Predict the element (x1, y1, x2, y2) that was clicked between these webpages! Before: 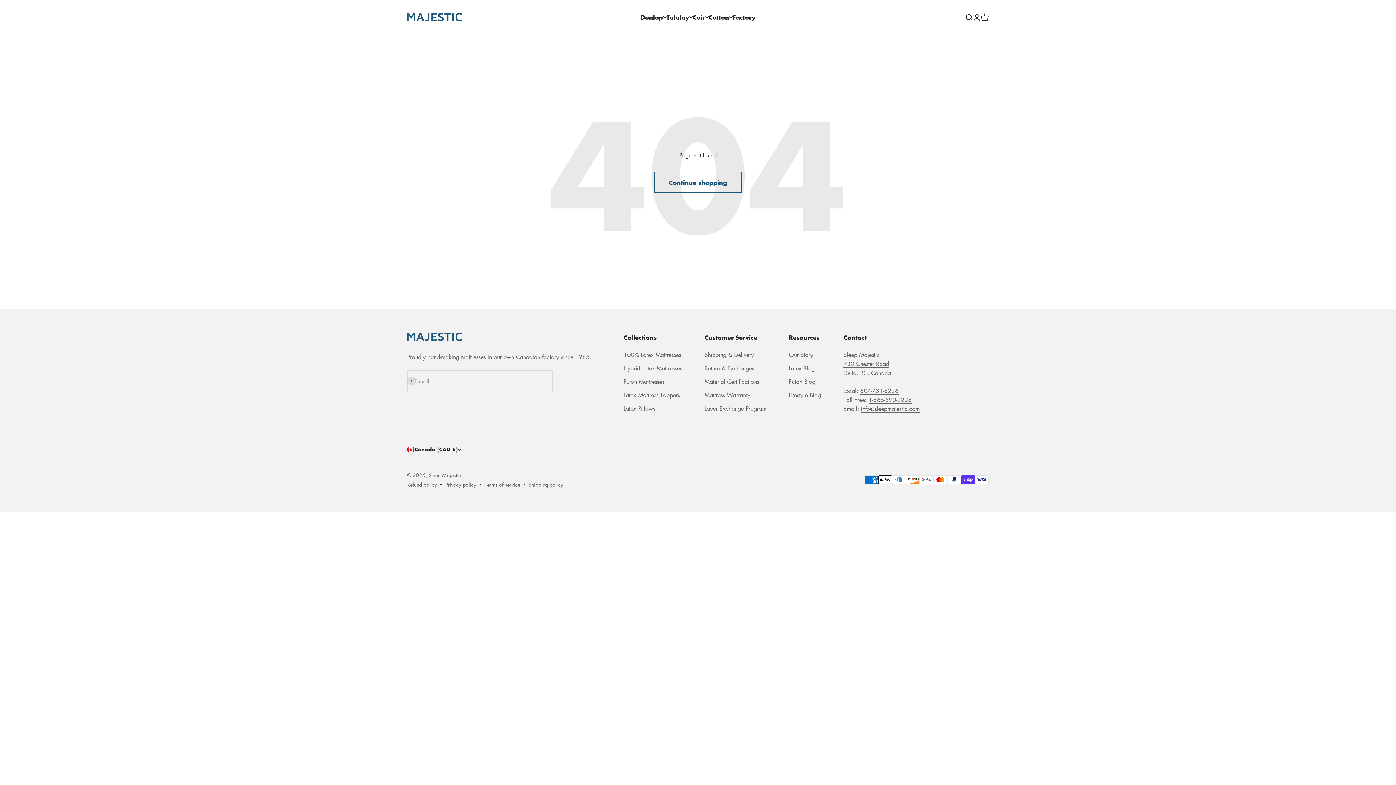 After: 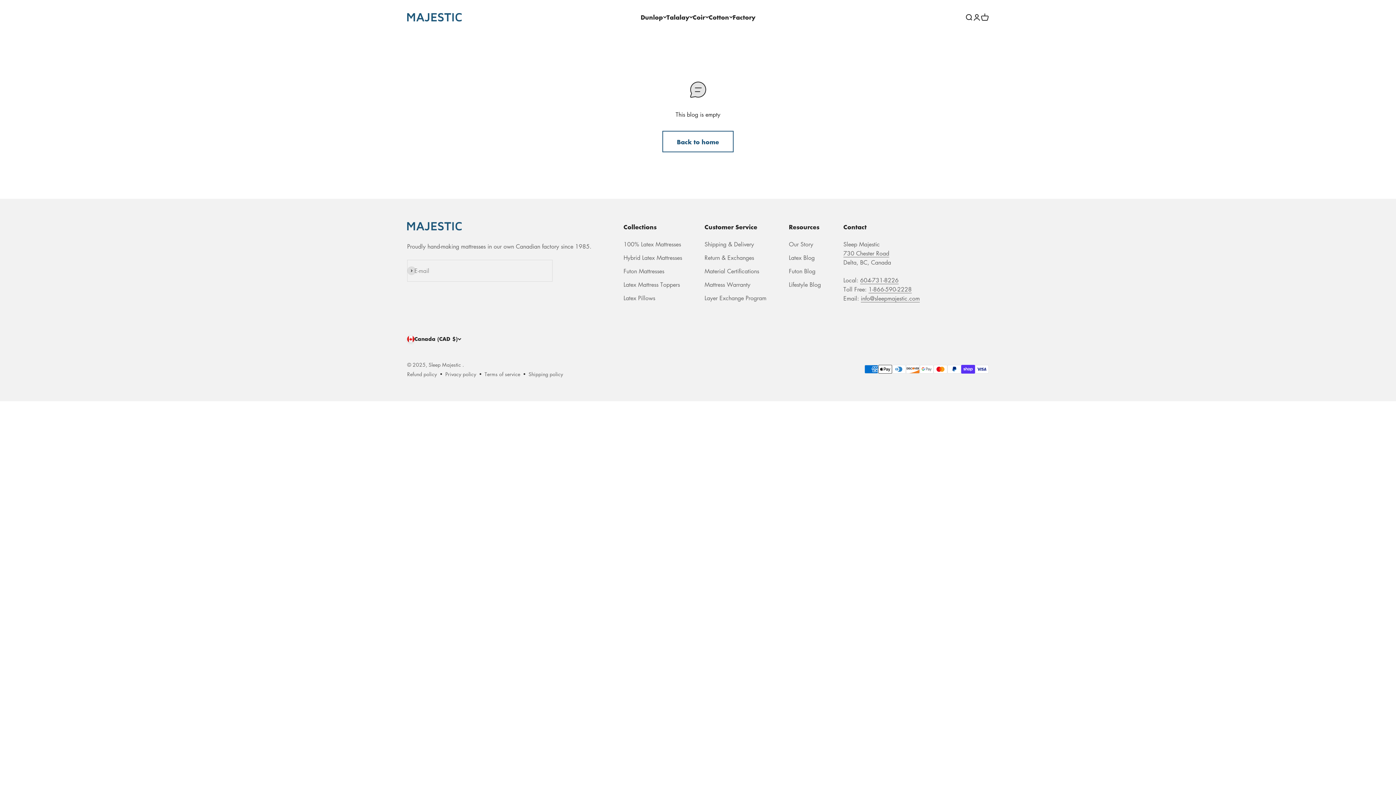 Action: label: Lifestyle Blog bbox: (789, 391, 821, 400)